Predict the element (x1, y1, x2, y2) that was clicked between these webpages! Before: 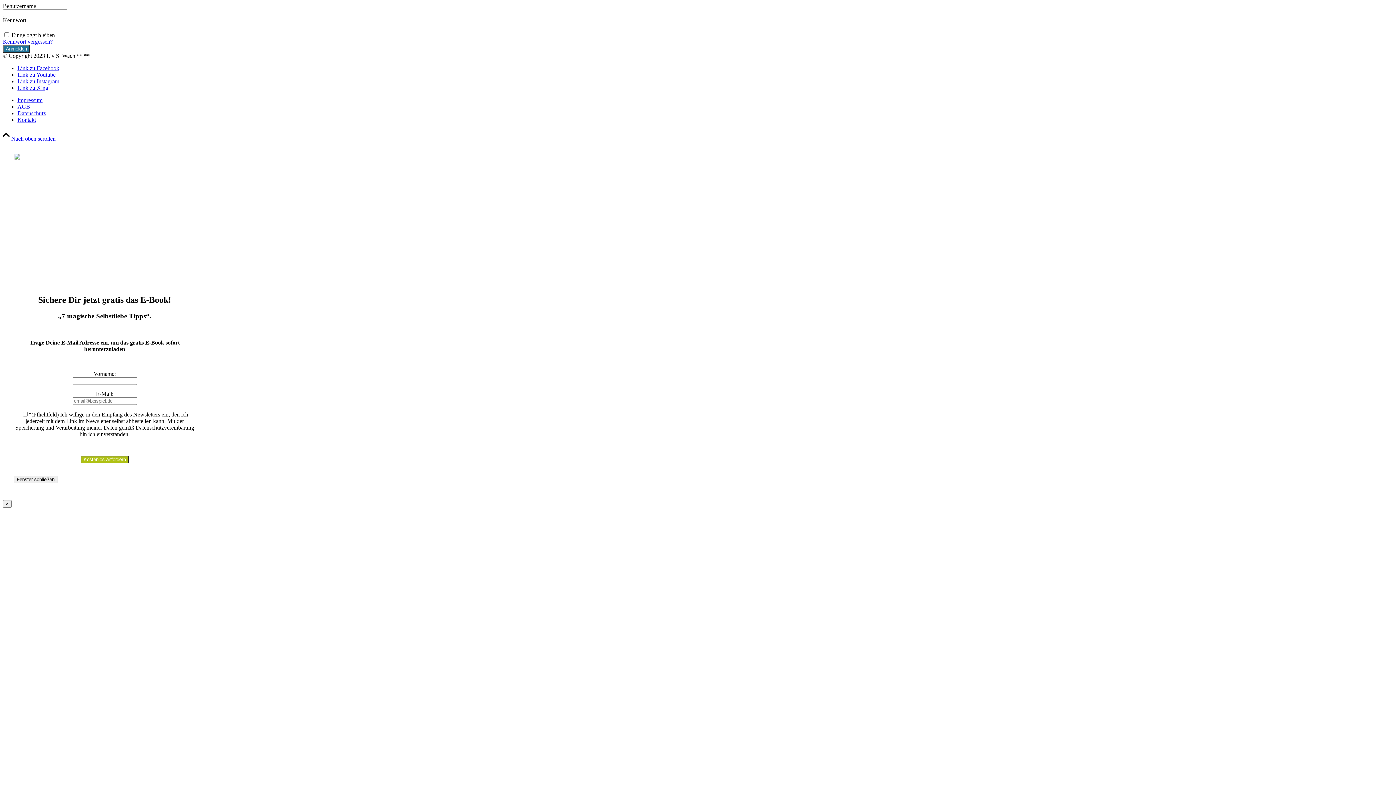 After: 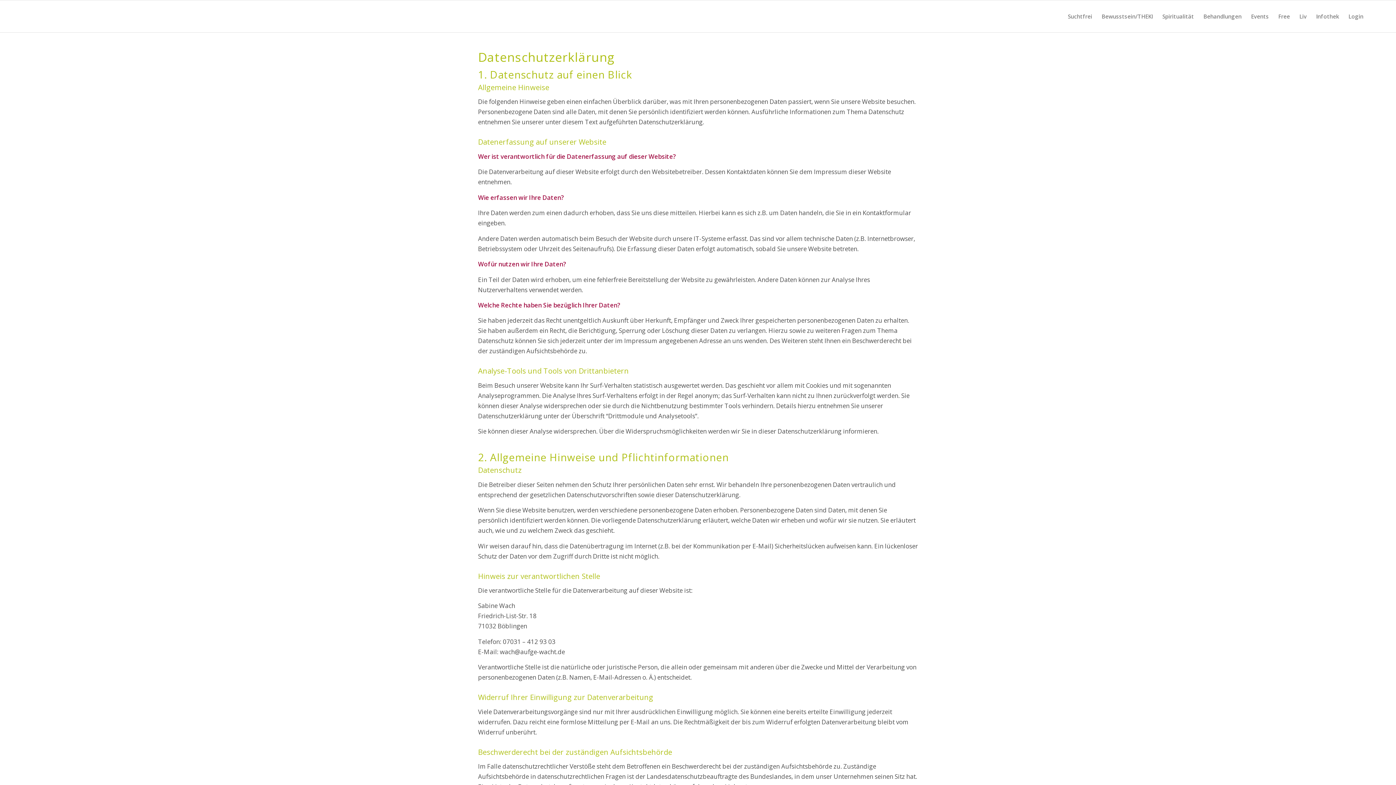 Action: label: Datenschutz bbox: (17, 110, 45, 116)